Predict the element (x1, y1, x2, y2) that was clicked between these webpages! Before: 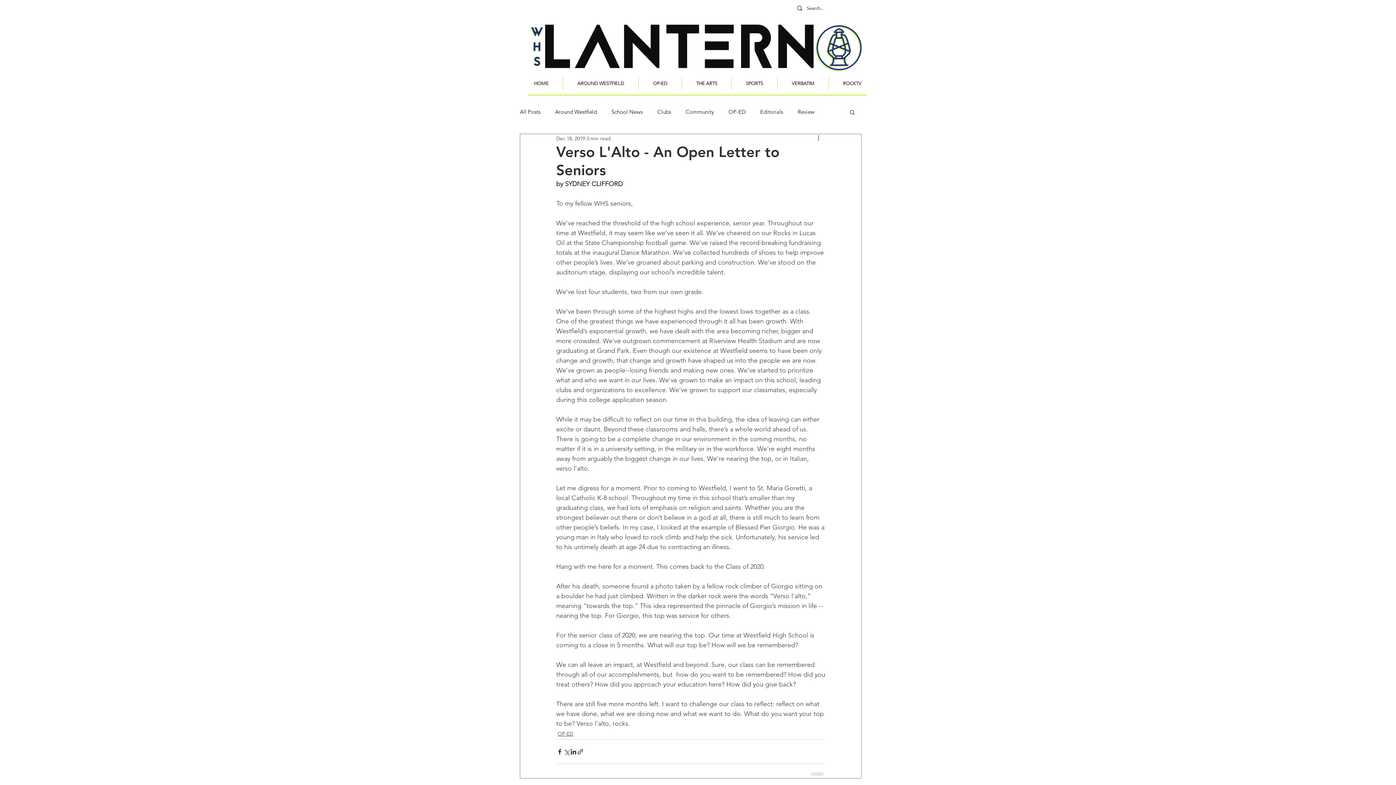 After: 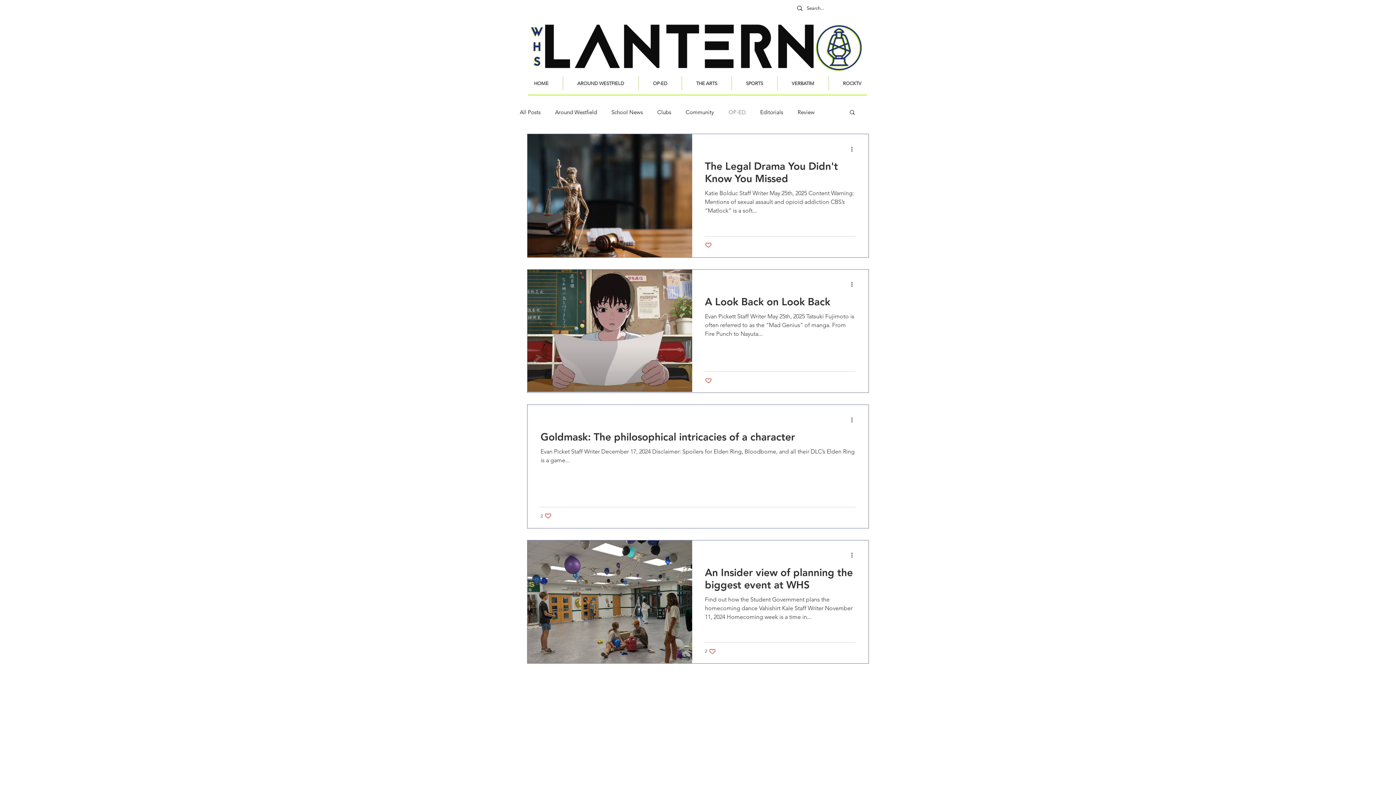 Action: bbox: (728, 108, 745, 115) label: OP-ED